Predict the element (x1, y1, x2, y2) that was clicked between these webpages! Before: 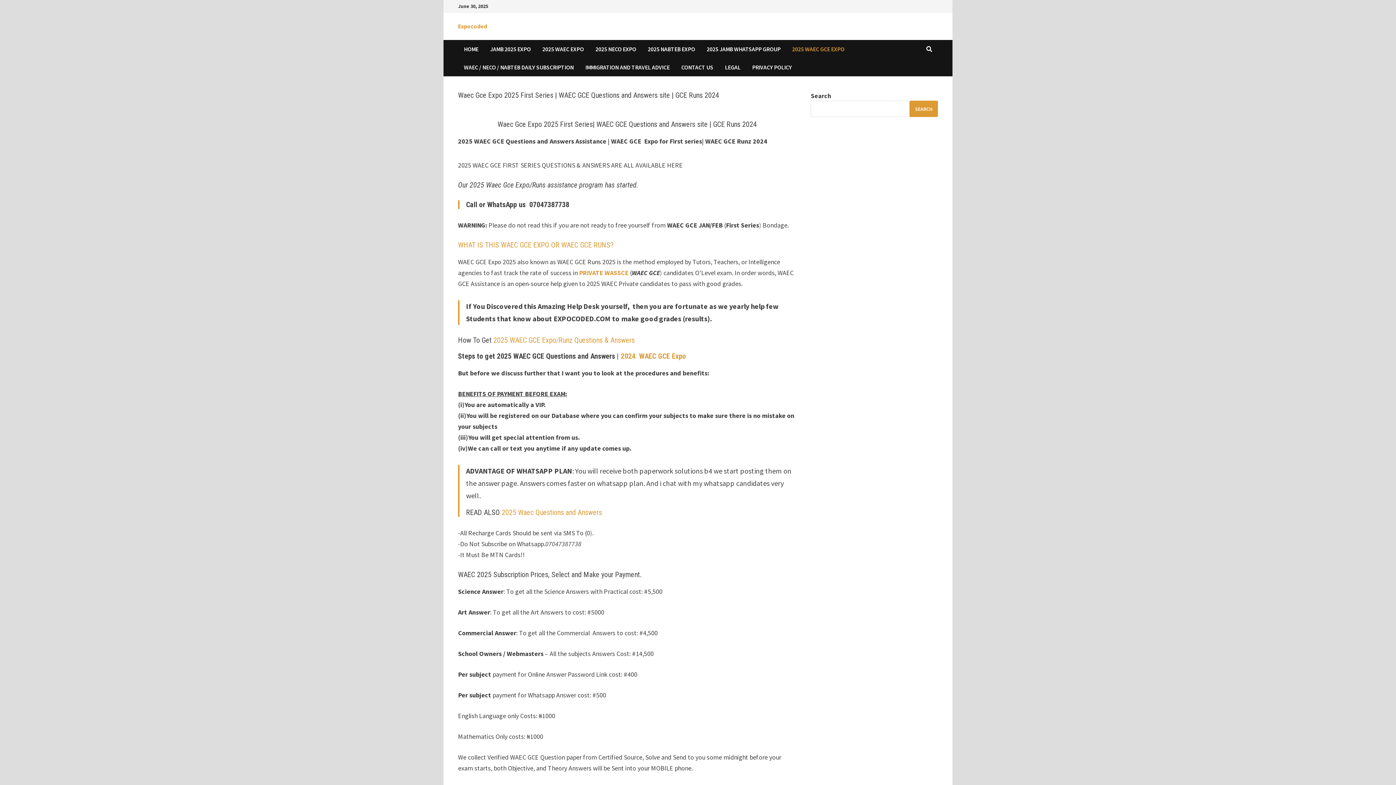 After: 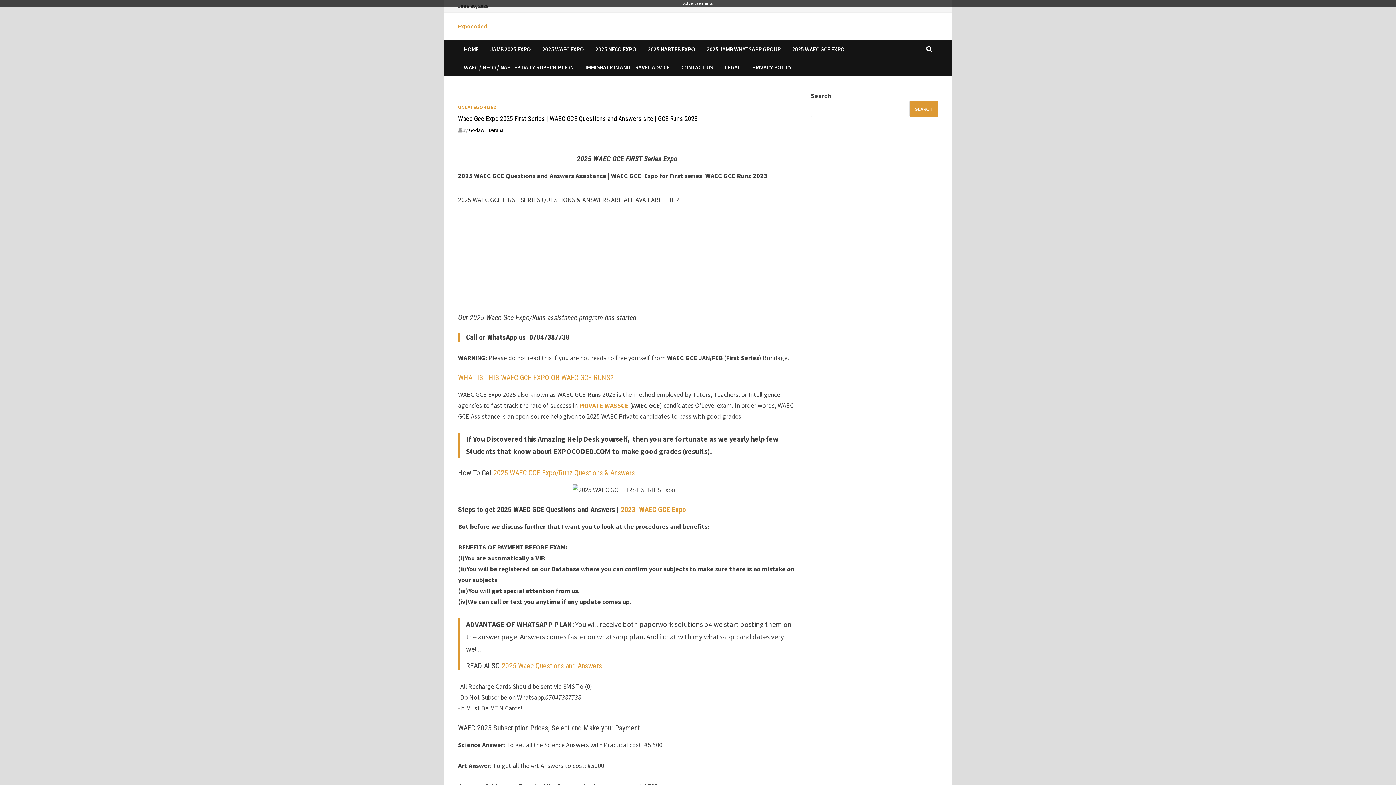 Action: bbox: (458, 240, 613, 249) label: WHAT IS THIS WAEC GCE EXPO OR WAEC GCE RUNS?